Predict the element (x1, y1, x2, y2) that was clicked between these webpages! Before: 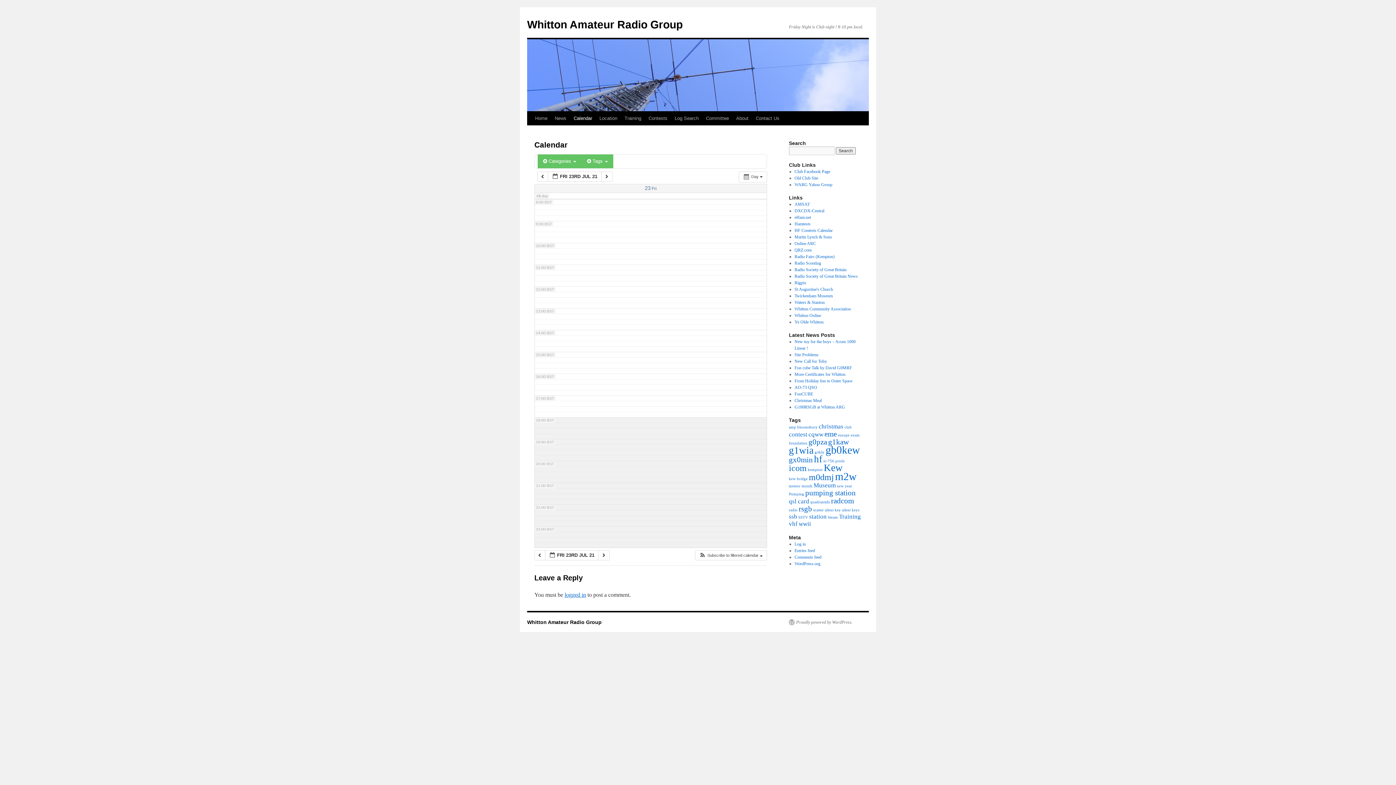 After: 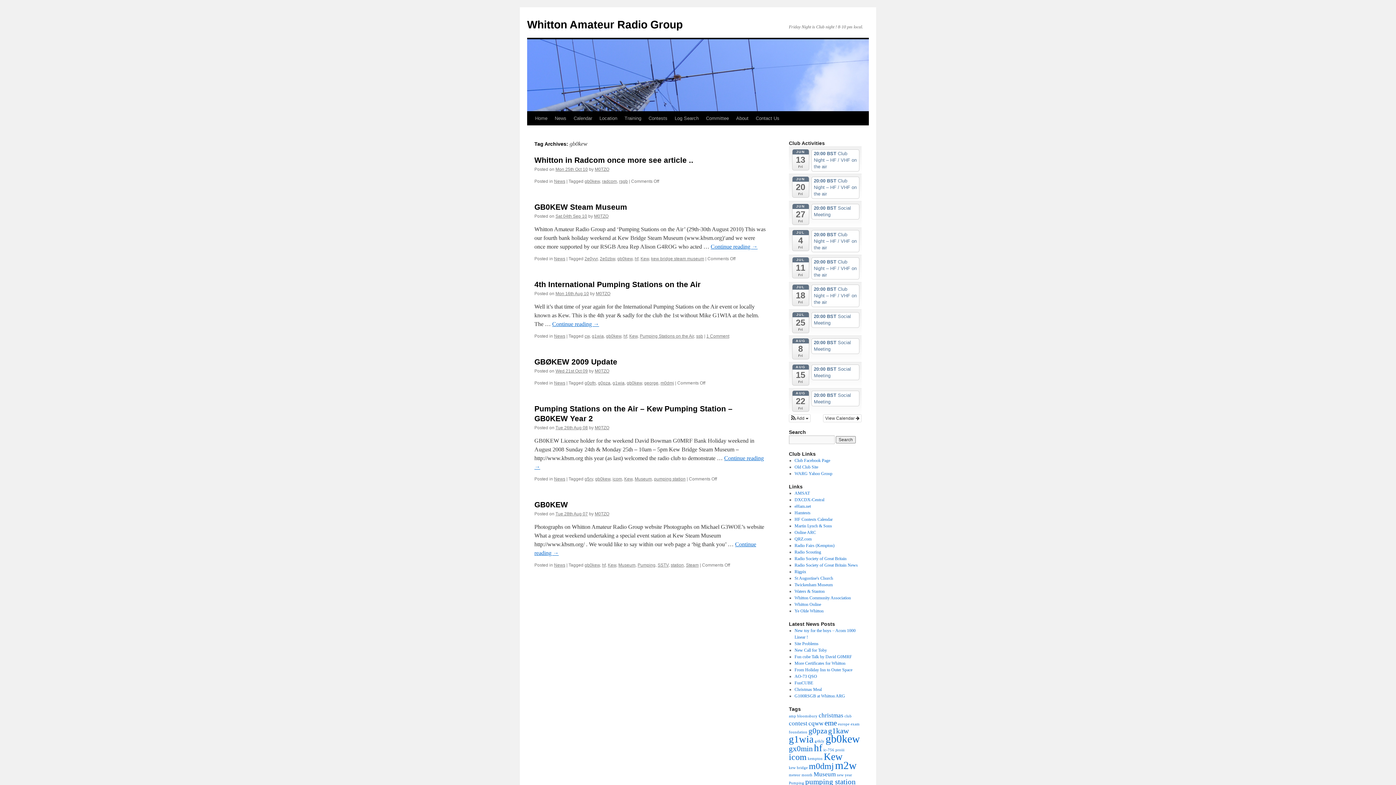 Action: bbox: (825, 444, 860, 456) label: gb0kew (6 items)